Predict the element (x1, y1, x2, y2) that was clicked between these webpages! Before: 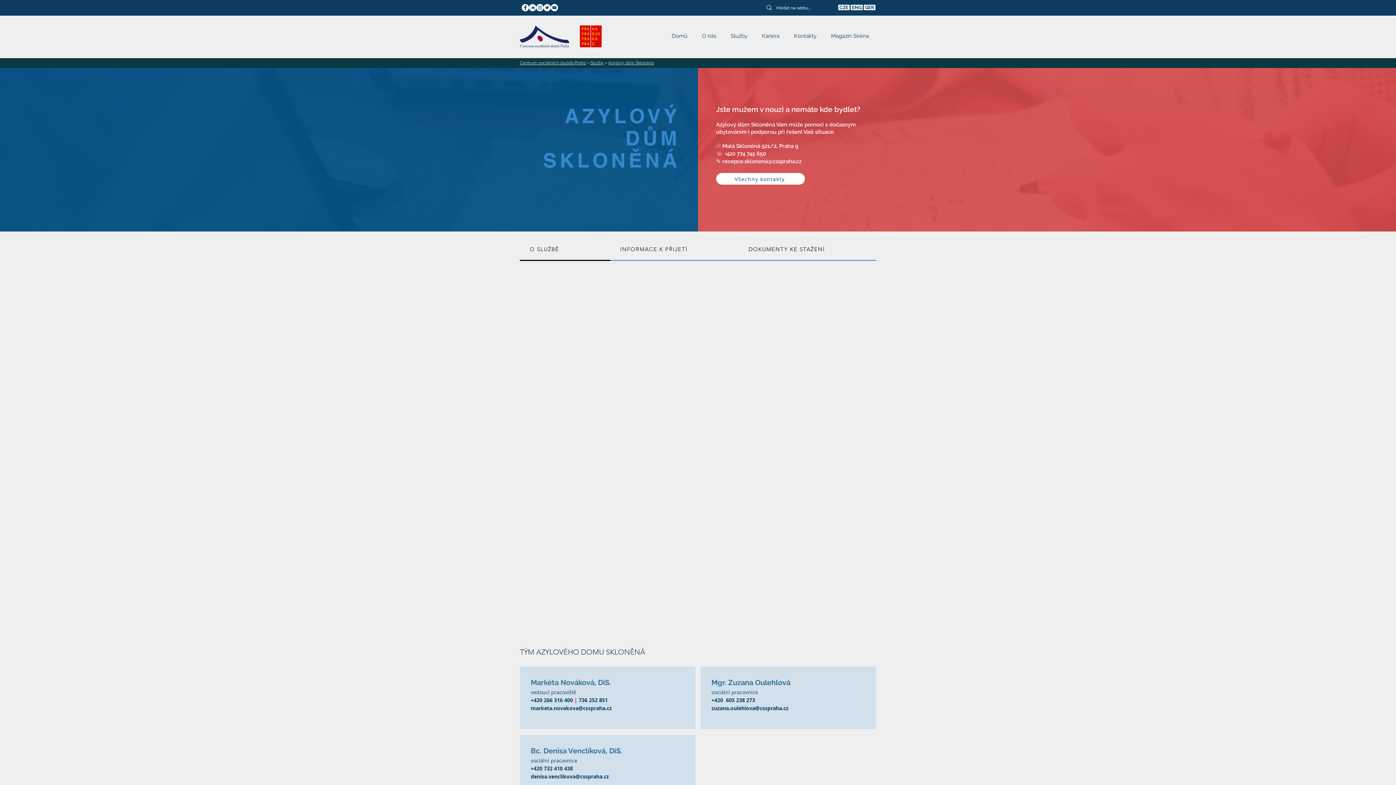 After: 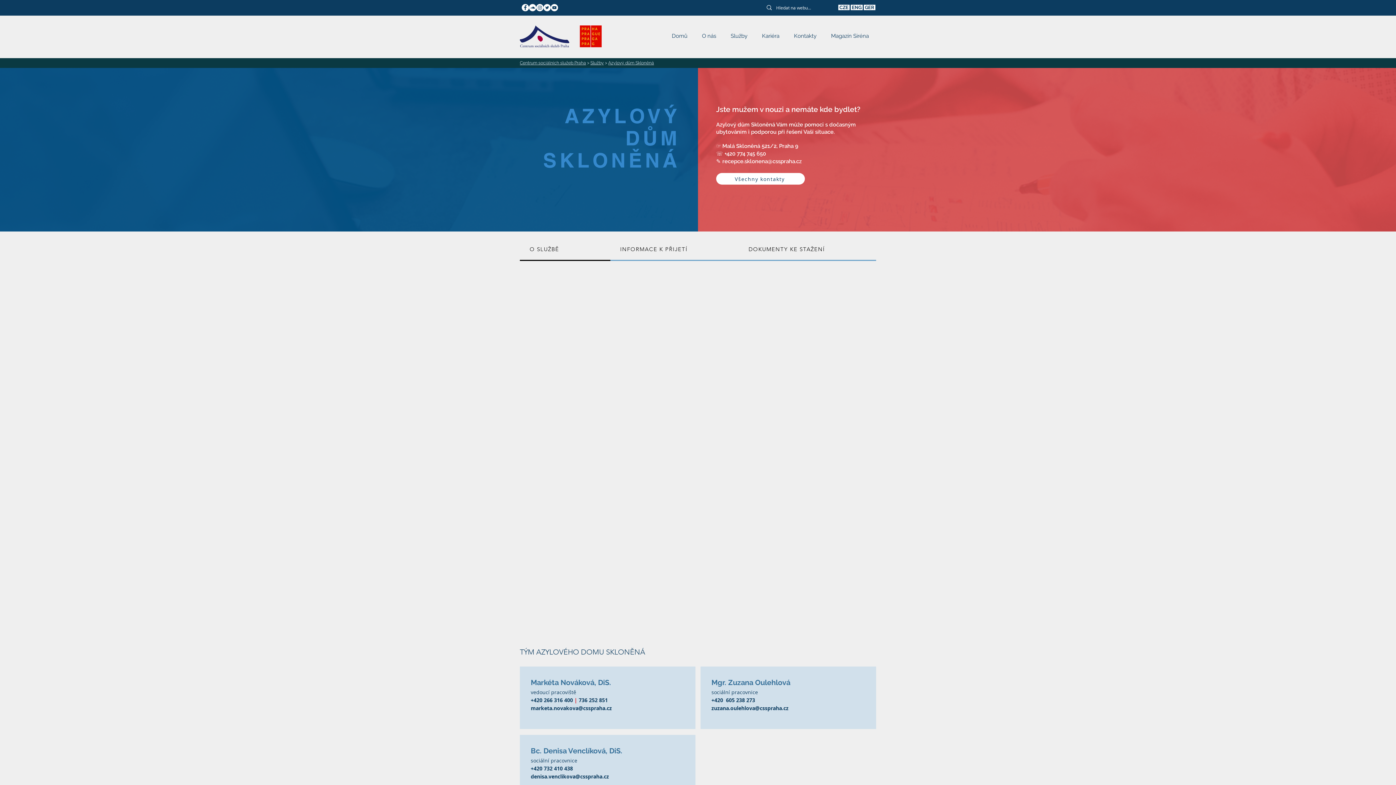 Action: bbox: (521, 4, 529, 11) label: Facebook